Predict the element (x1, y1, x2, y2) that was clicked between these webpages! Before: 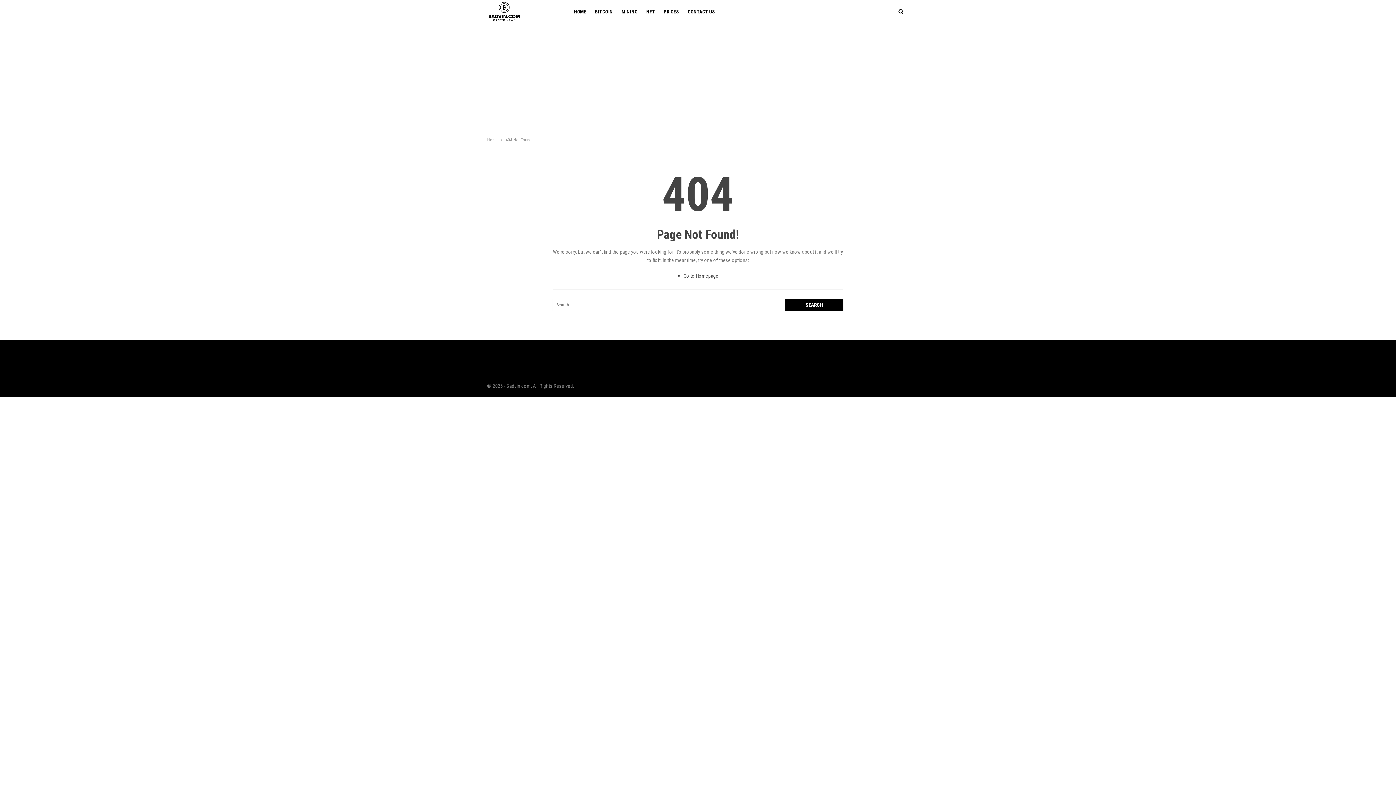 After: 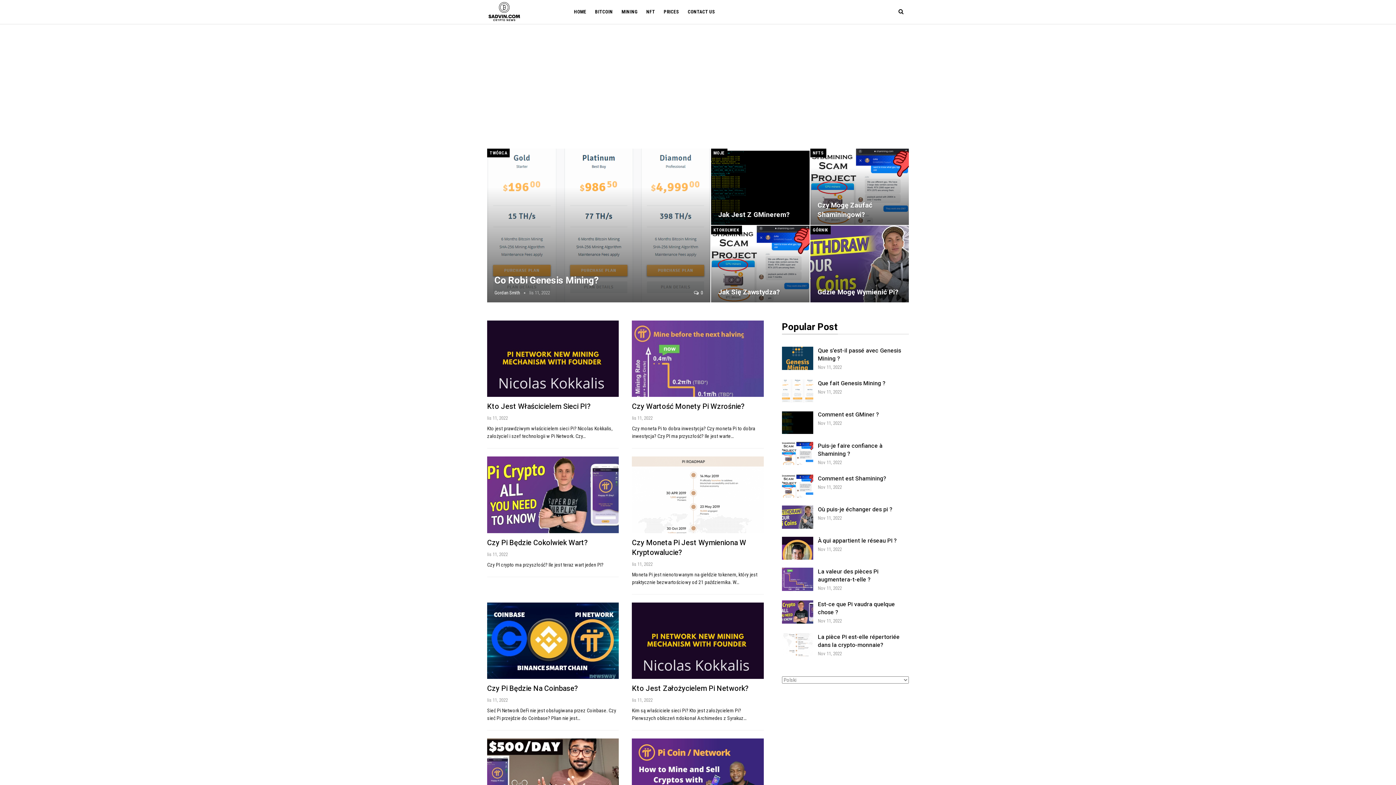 Action: label: Home bbox: (487, 136, 497, 144)